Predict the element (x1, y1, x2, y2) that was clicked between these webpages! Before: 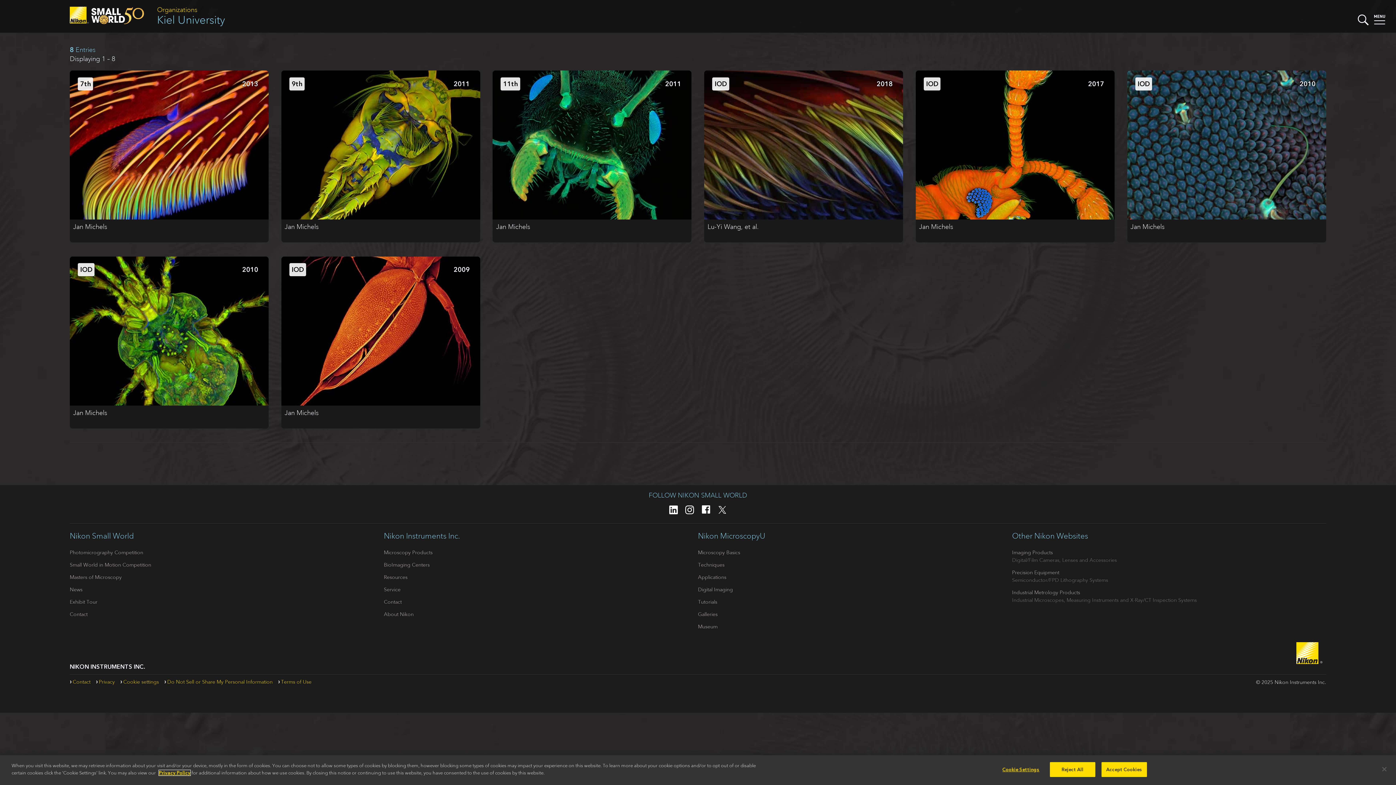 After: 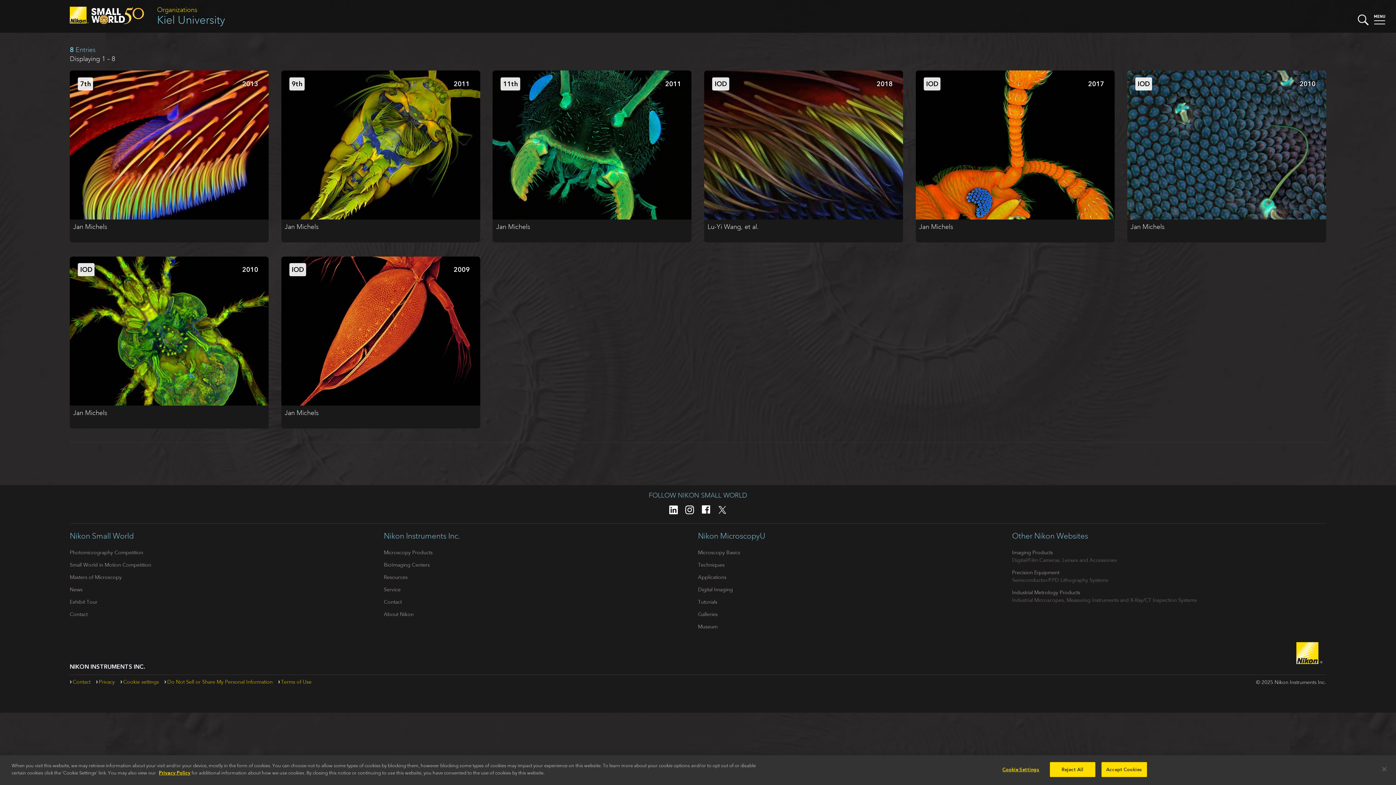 Action: bbox: (1012, 589, 1080, 596) label: Industrial Metrology Products